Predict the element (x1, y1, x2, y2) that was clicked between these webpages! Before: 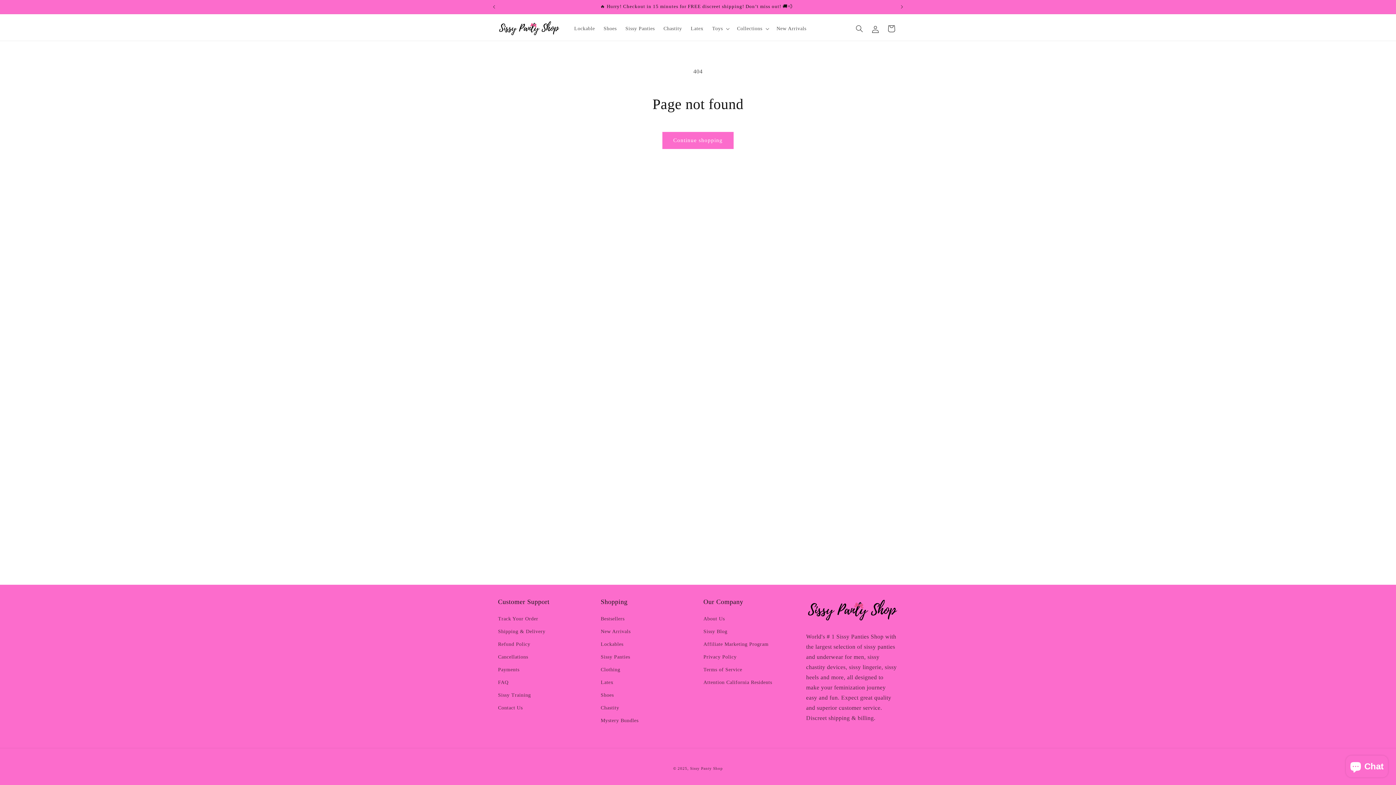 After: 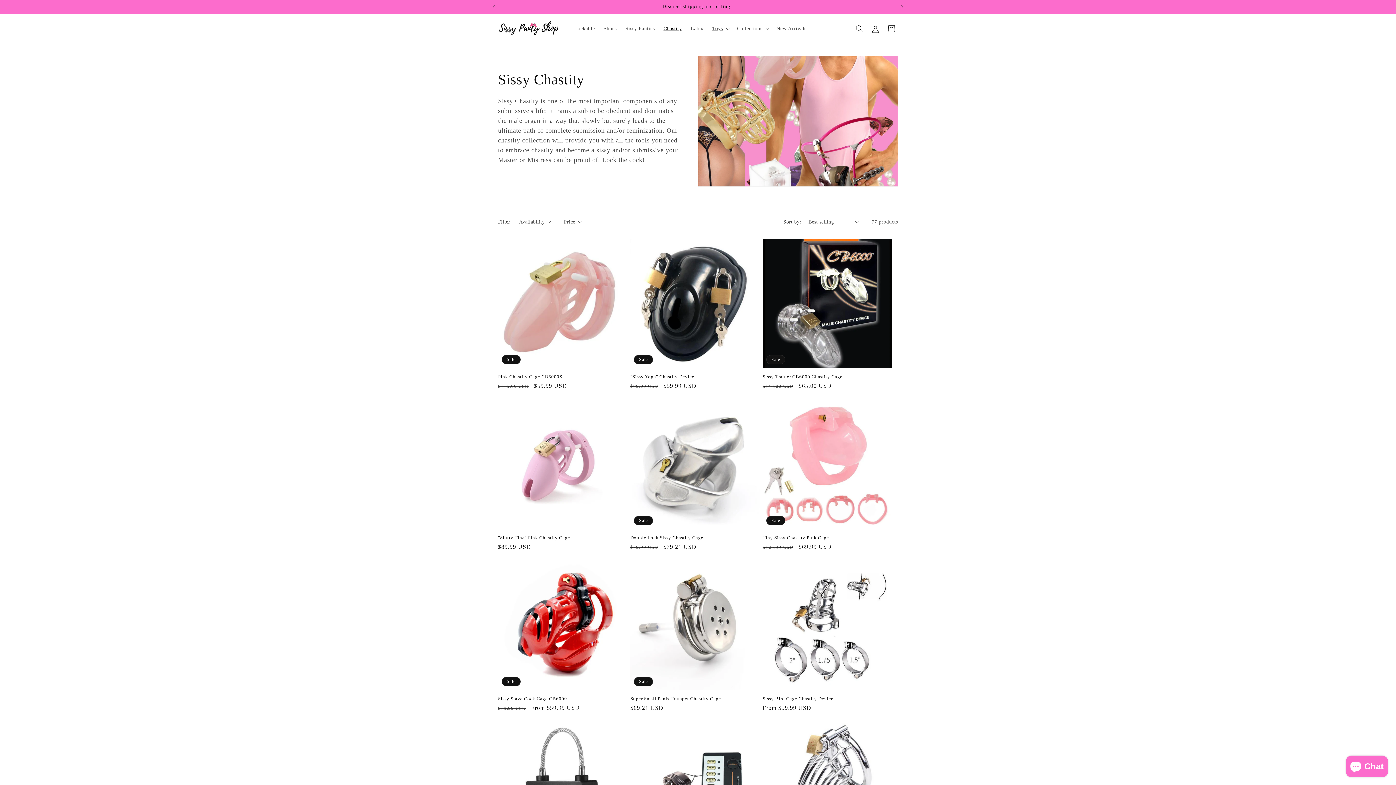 Action: label: Chastity bbox: (659, 21, 686, 36)